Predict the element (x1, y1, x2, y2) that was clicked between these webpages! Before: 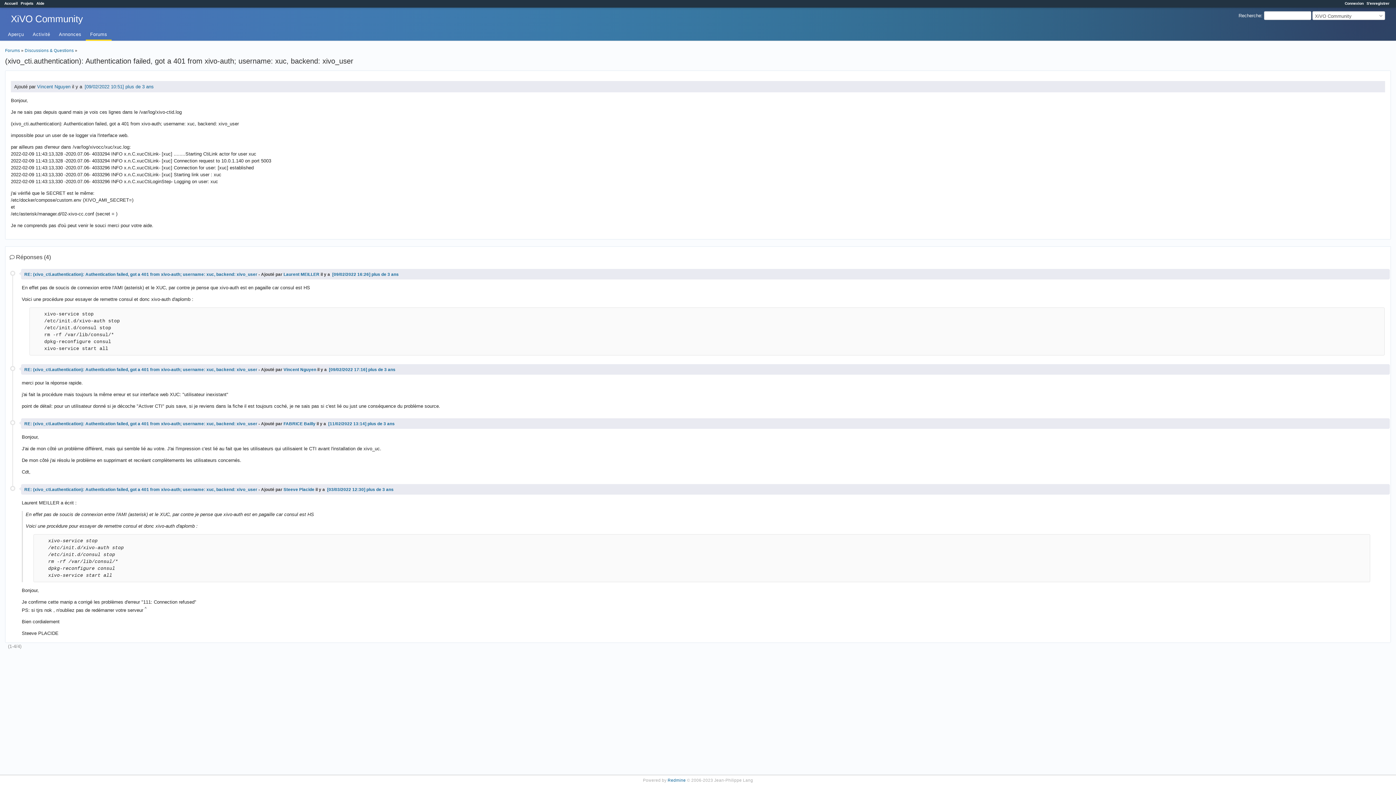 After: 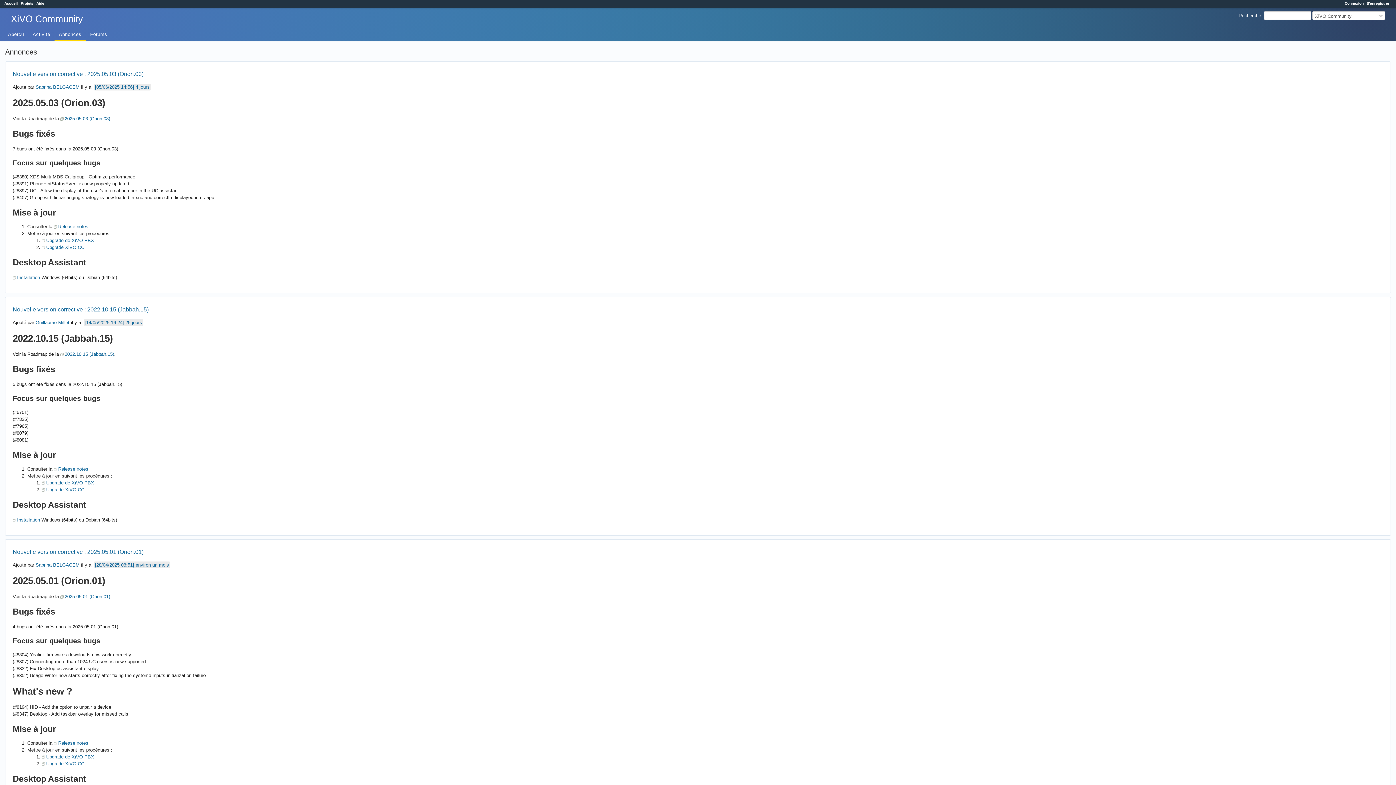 Action: label: Annonces bbox: (54, 27, 85, 40)